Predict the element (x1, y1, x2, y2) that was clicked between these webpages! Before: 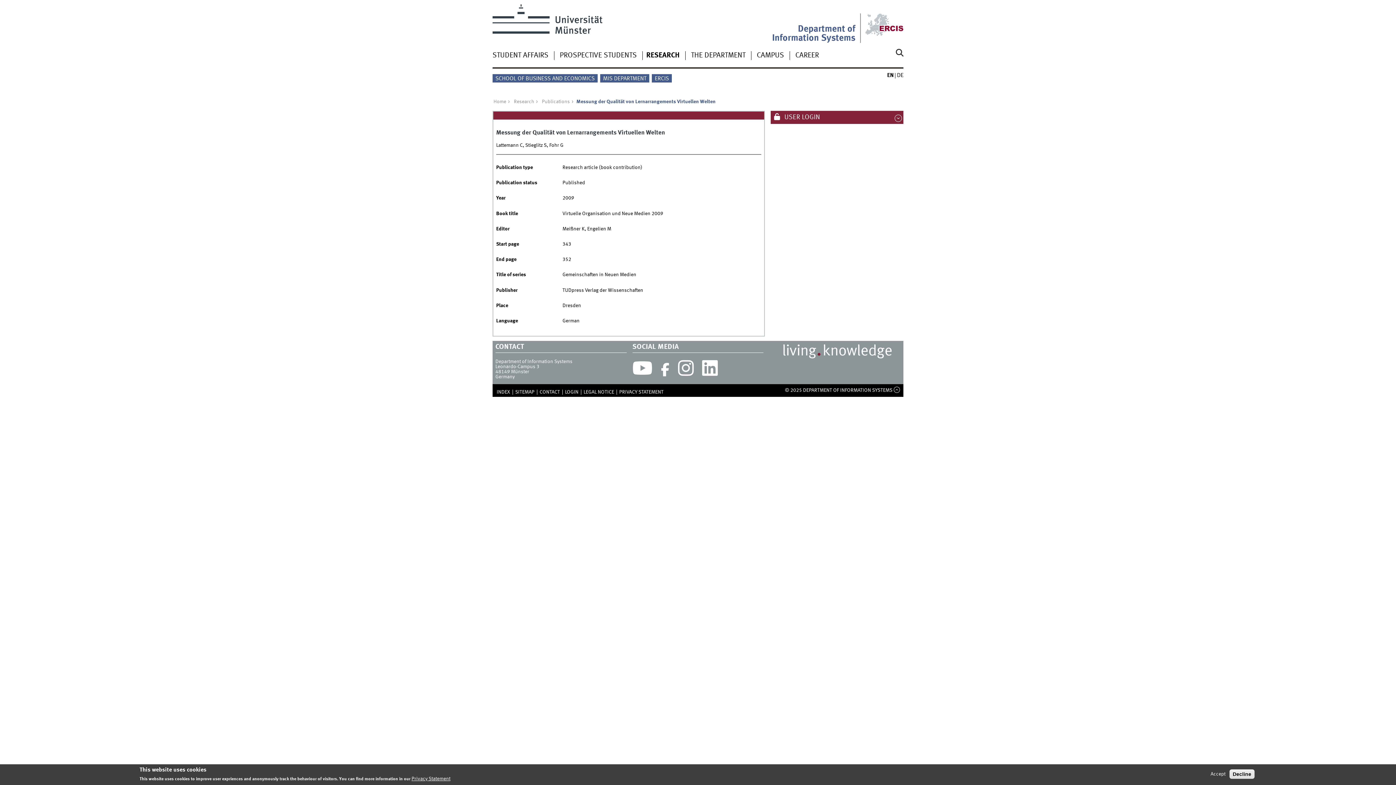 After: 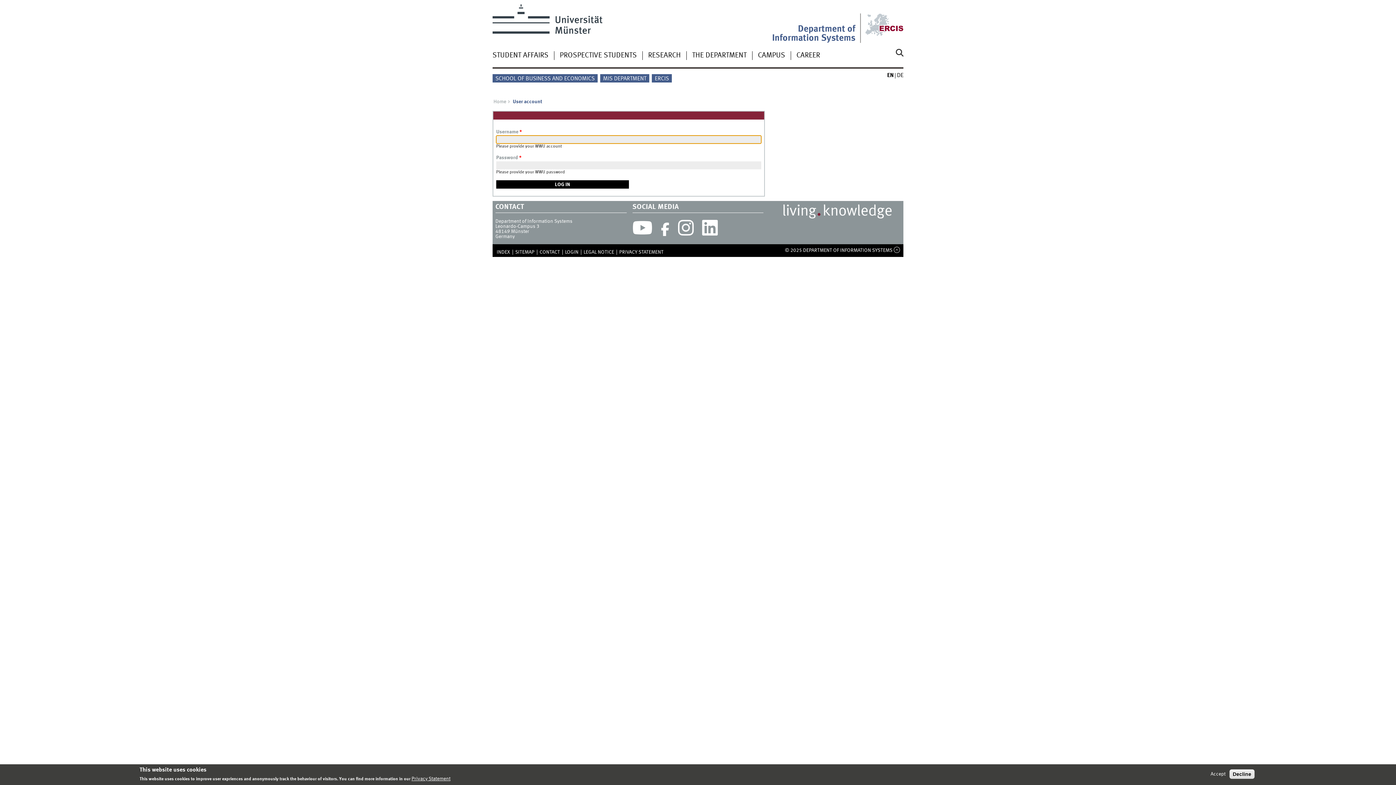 Action: bbox: (565, 389, 578, 395) label: LOGIN